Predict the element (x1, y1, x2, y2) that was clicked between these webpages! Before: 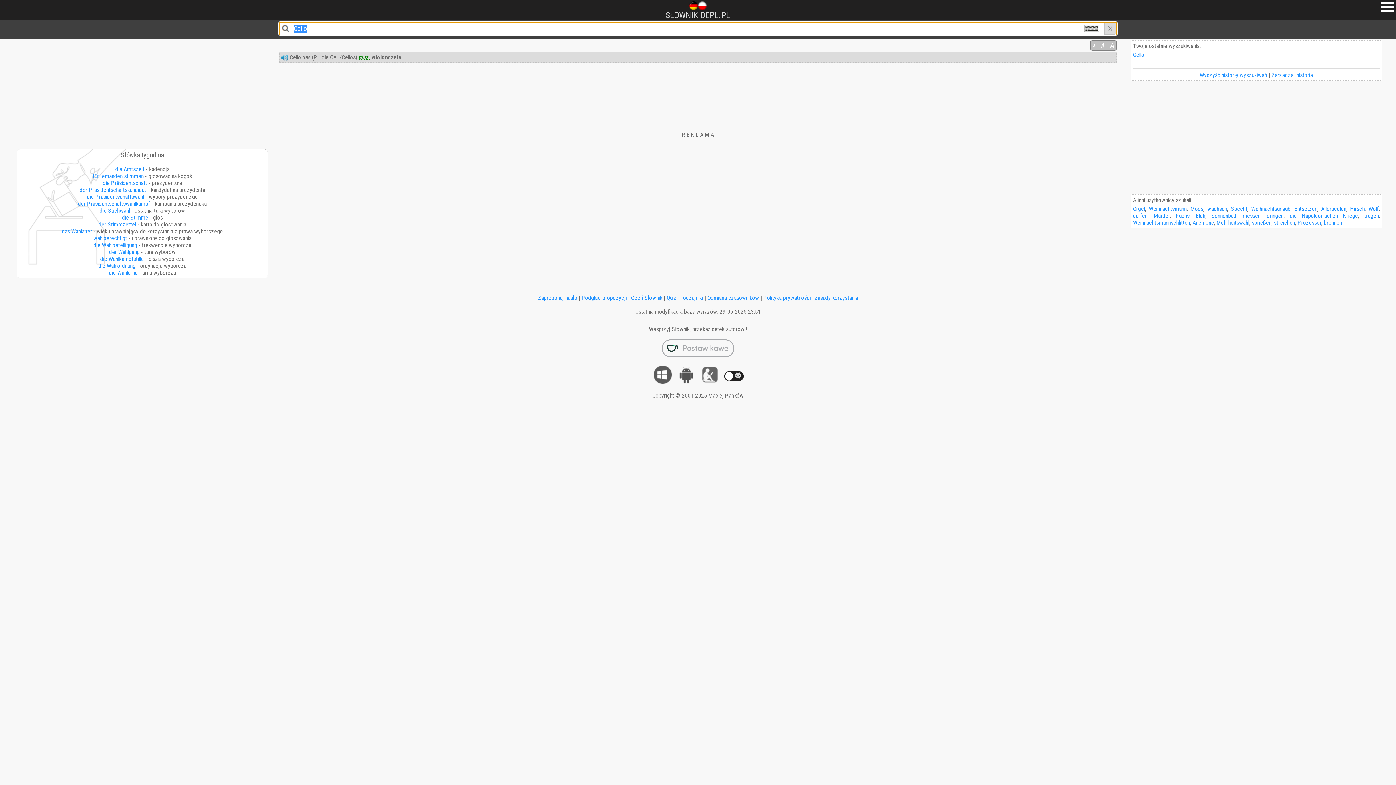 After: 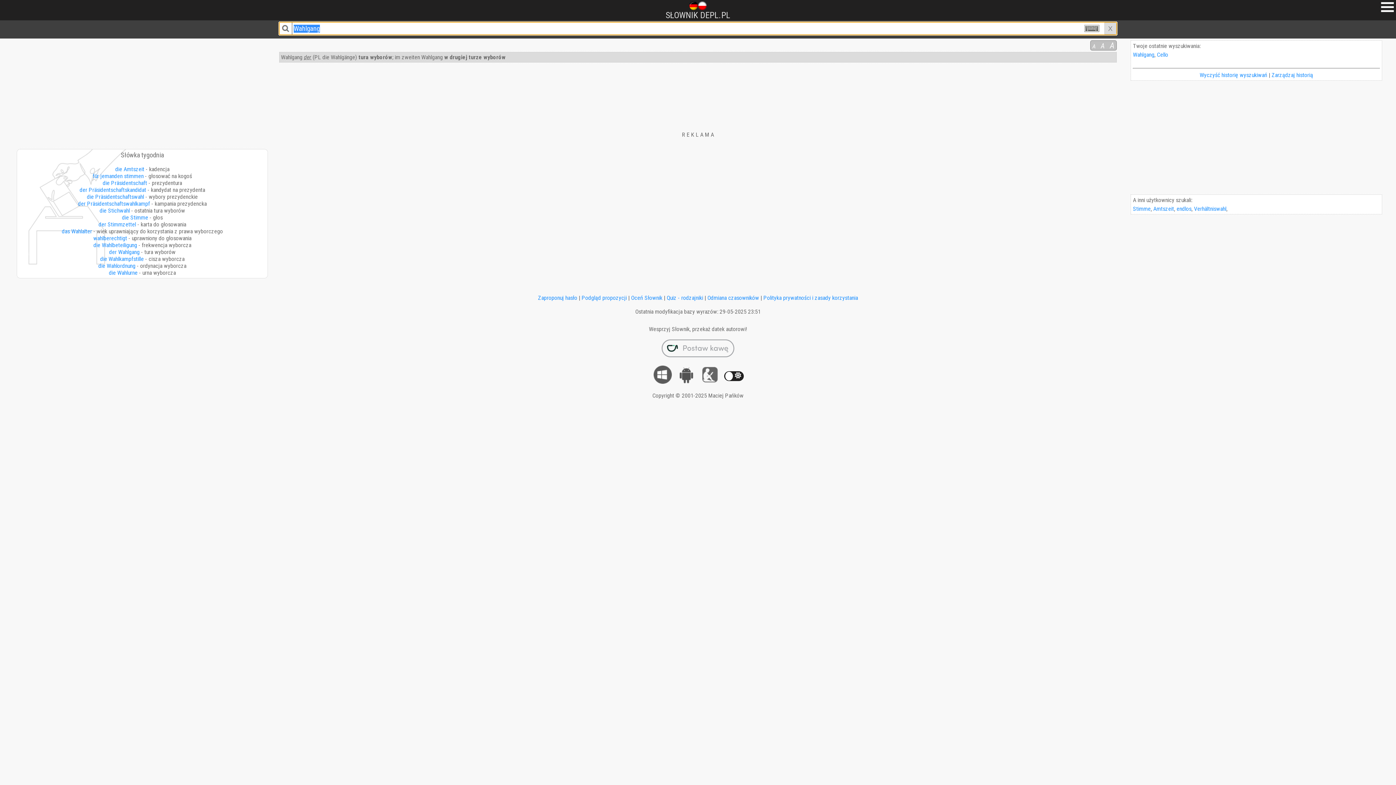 Action: label: der Wahlgang bbox: (109, 248, 139, 255)